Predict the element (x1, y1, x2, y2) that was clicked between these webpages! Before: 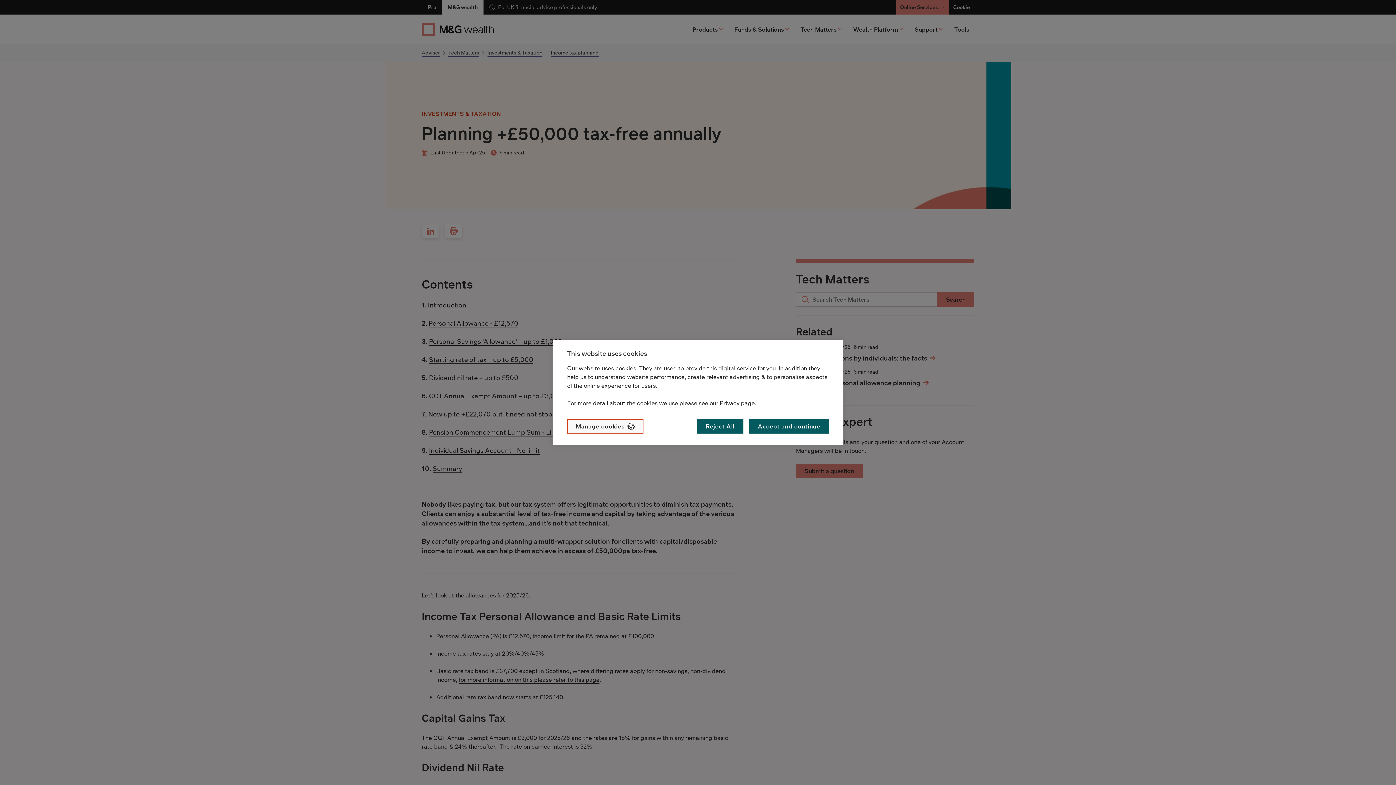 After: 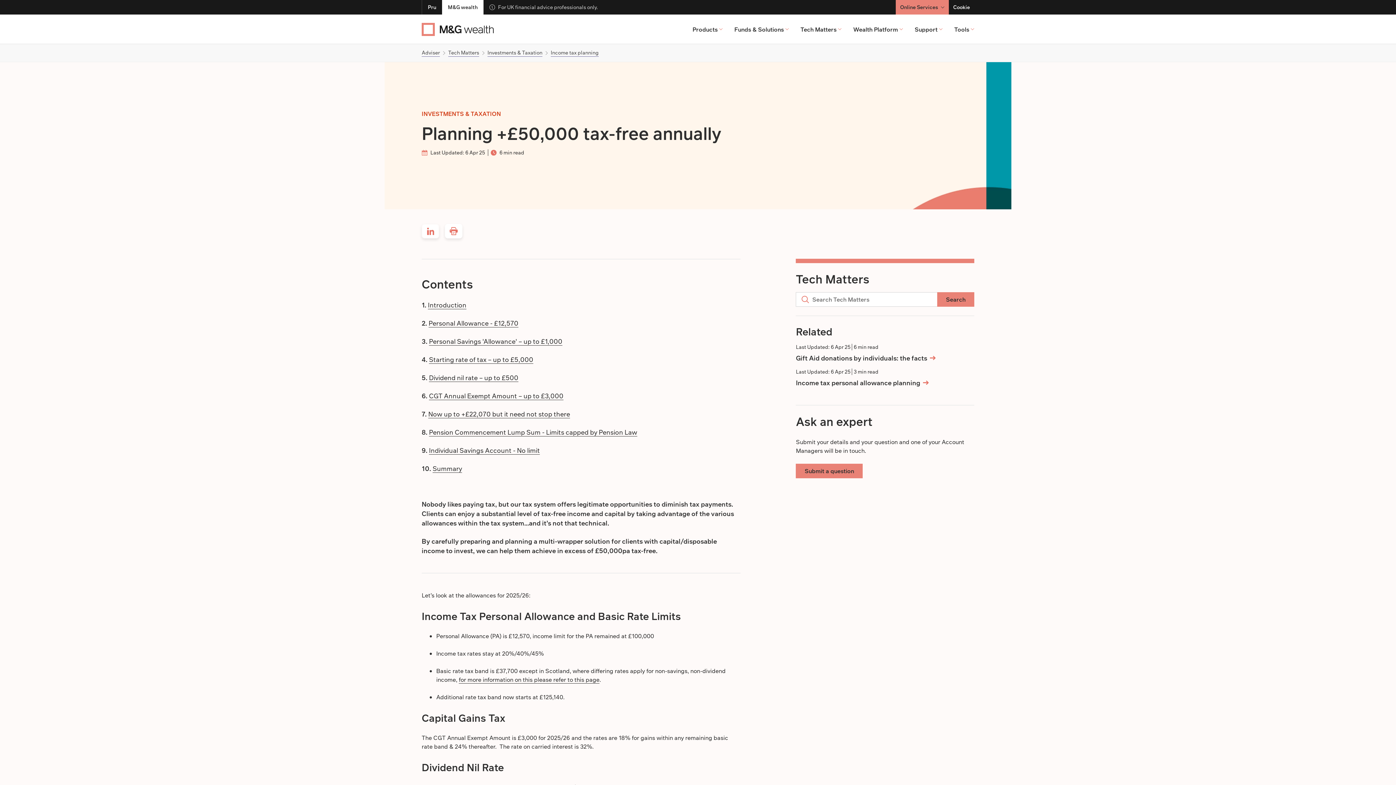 Action: bbox: (749, 419, 829, 433) label: Accept and continue